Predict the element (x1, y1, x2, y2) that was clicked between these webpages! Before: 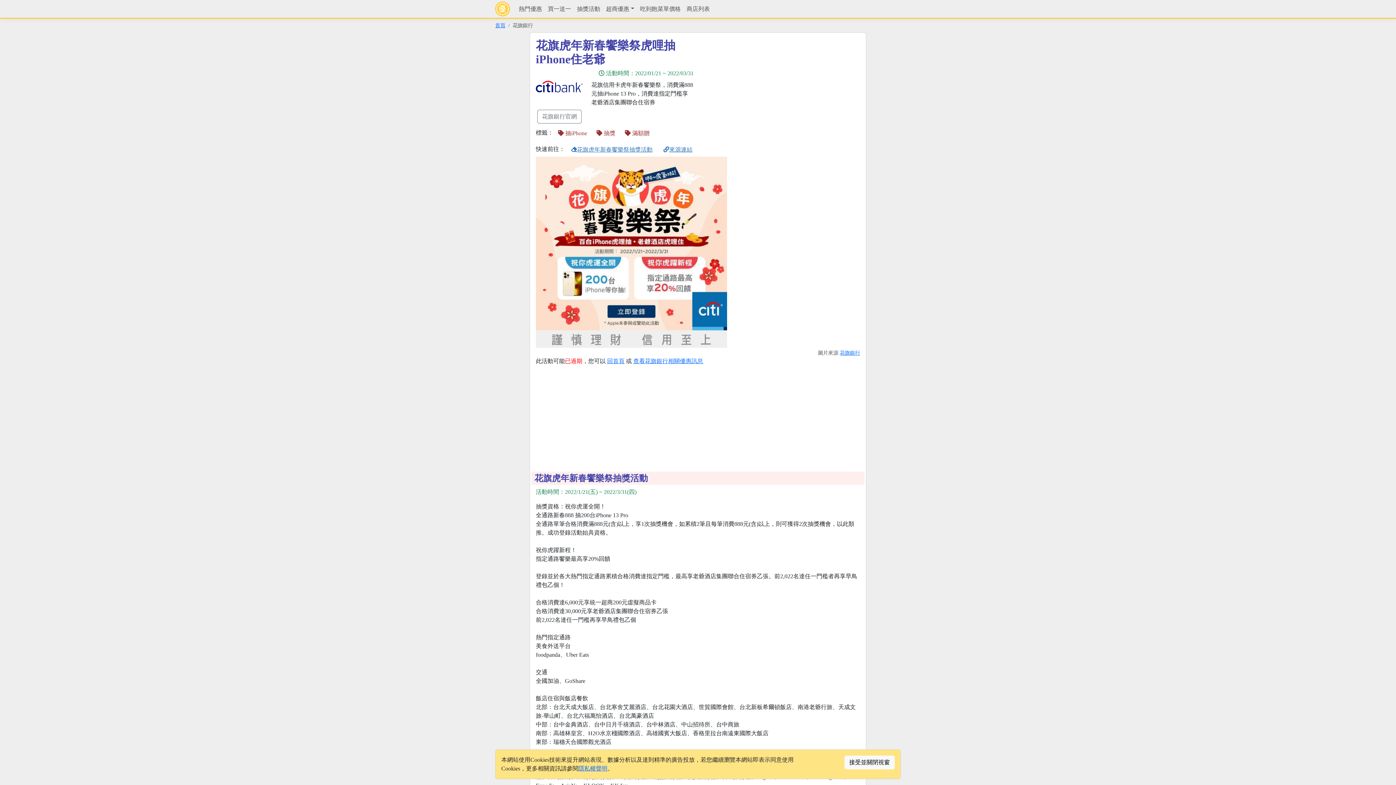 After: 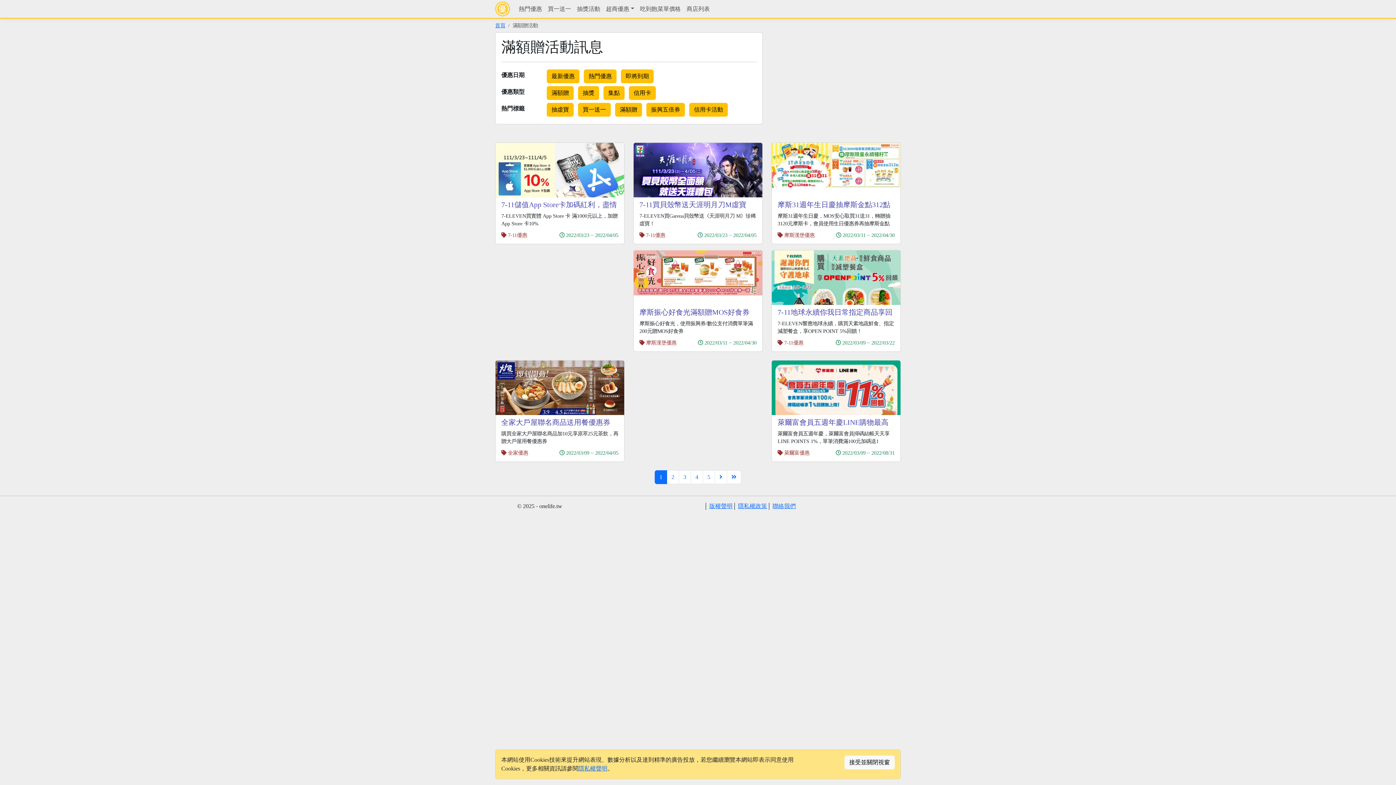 Action: bbox: (620, 126, 654, 140) label:  滿額贈